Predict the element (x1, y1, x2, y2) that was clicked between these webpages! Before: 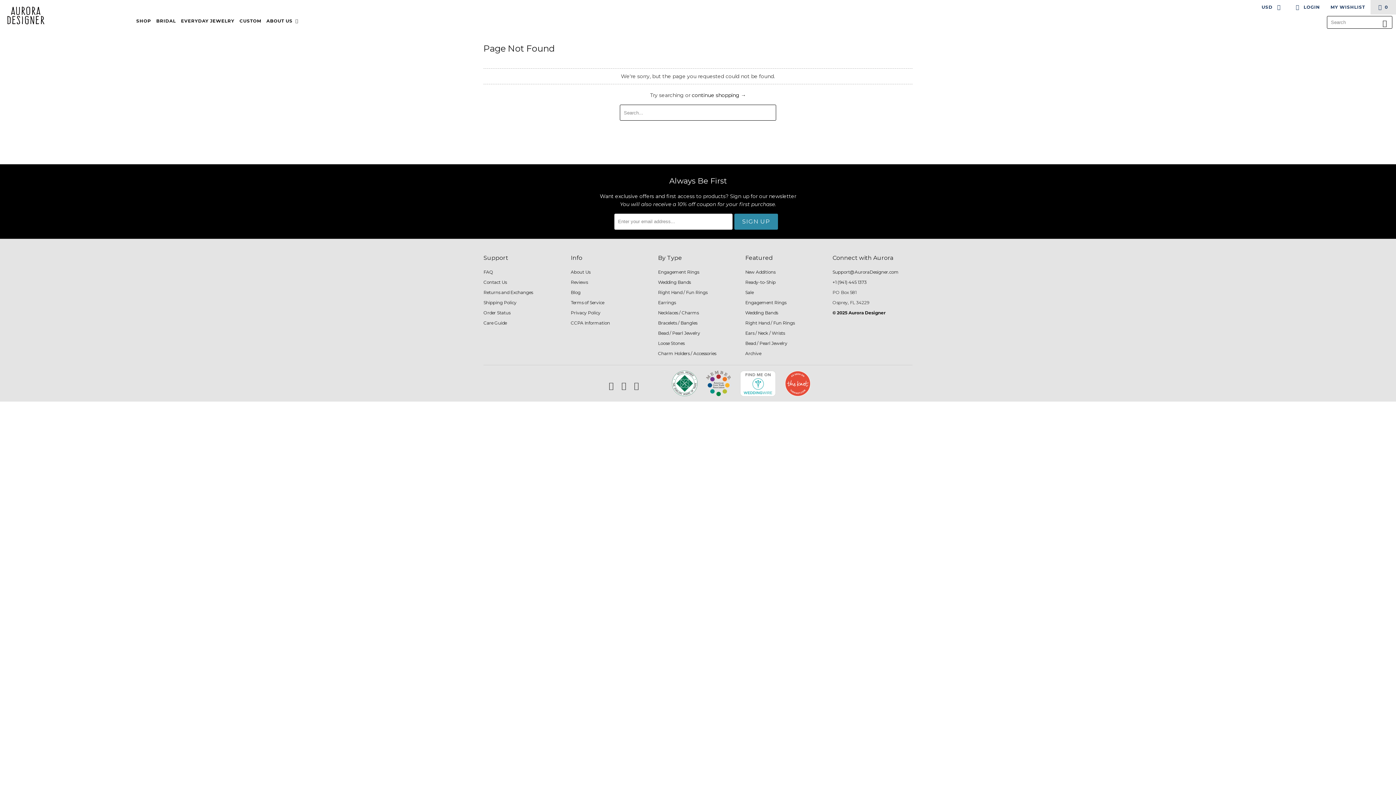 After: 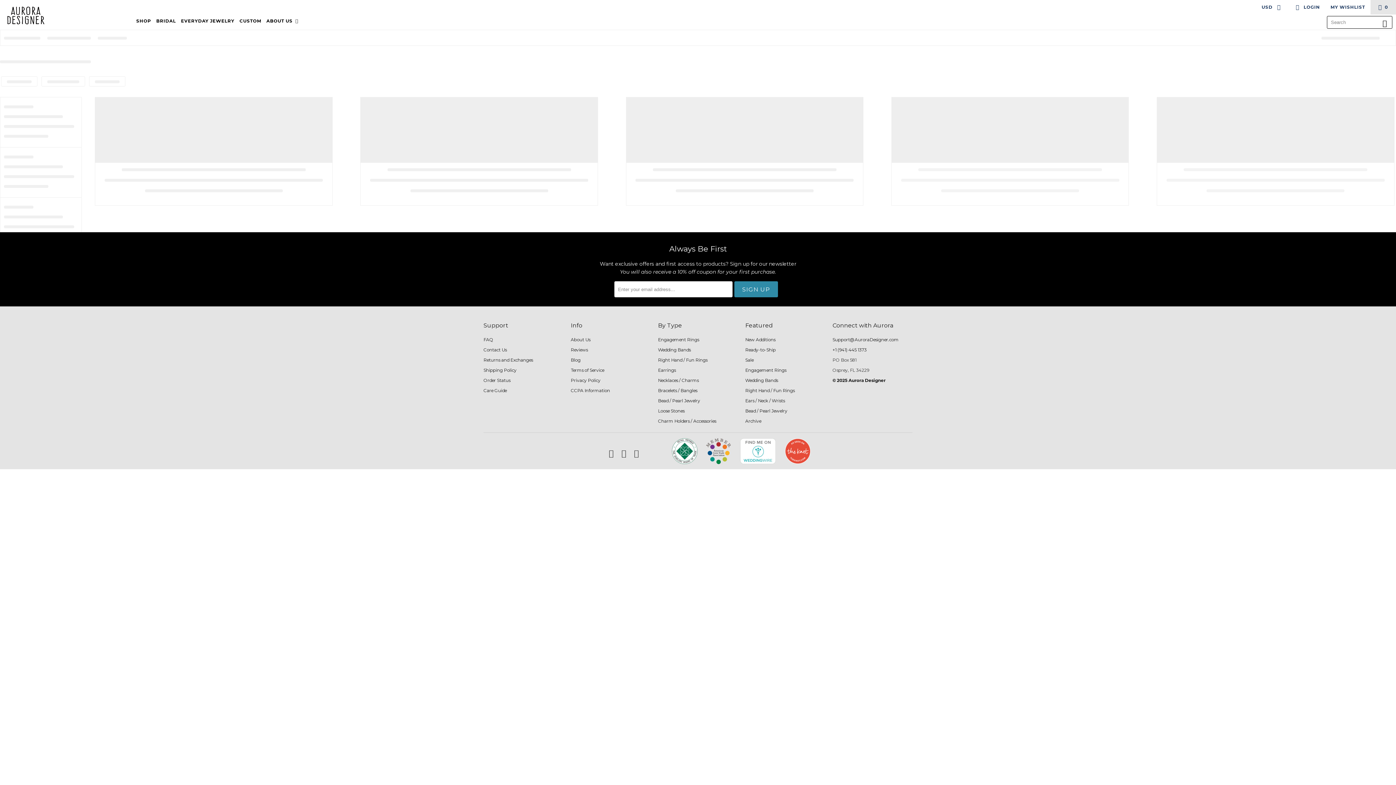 Action: bbox: (658, 299, 676, 305) label: Earrings